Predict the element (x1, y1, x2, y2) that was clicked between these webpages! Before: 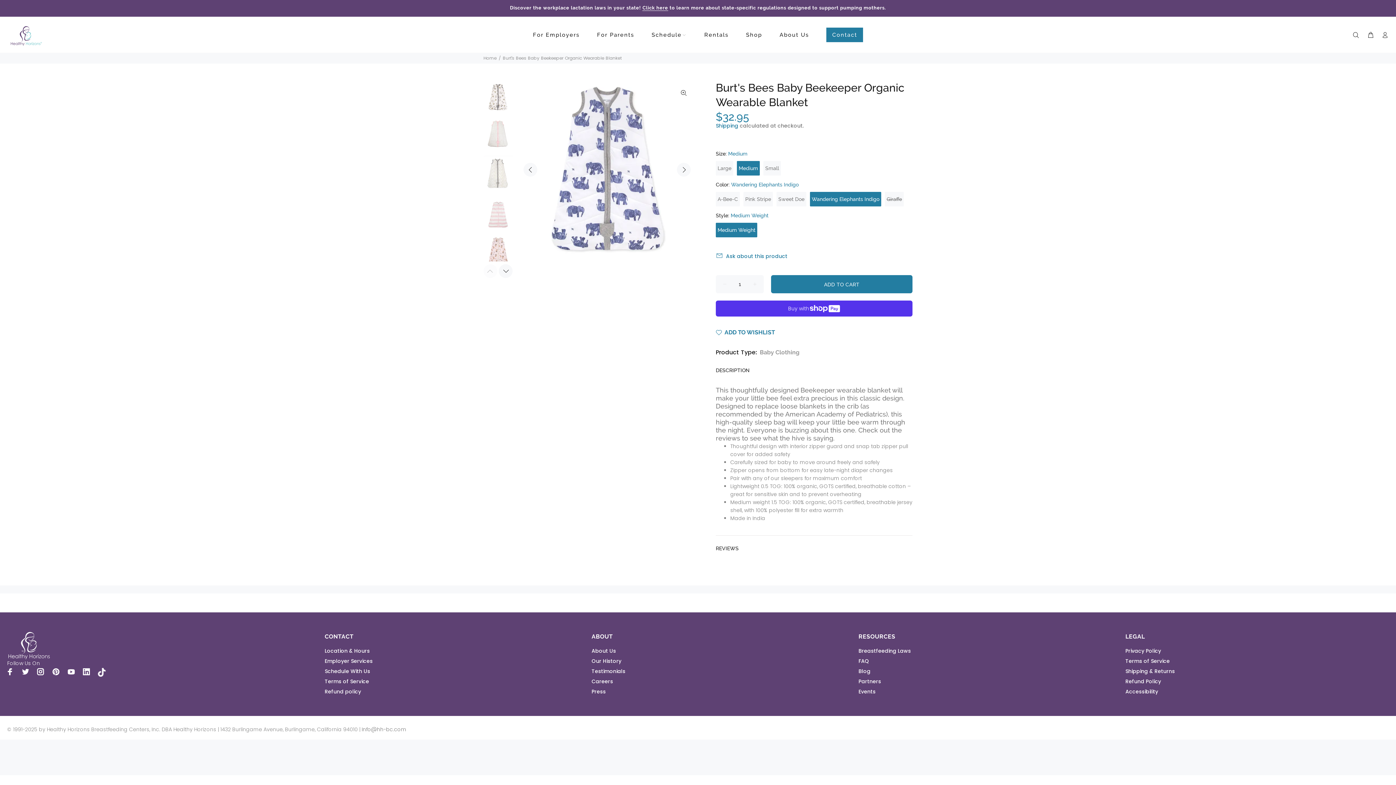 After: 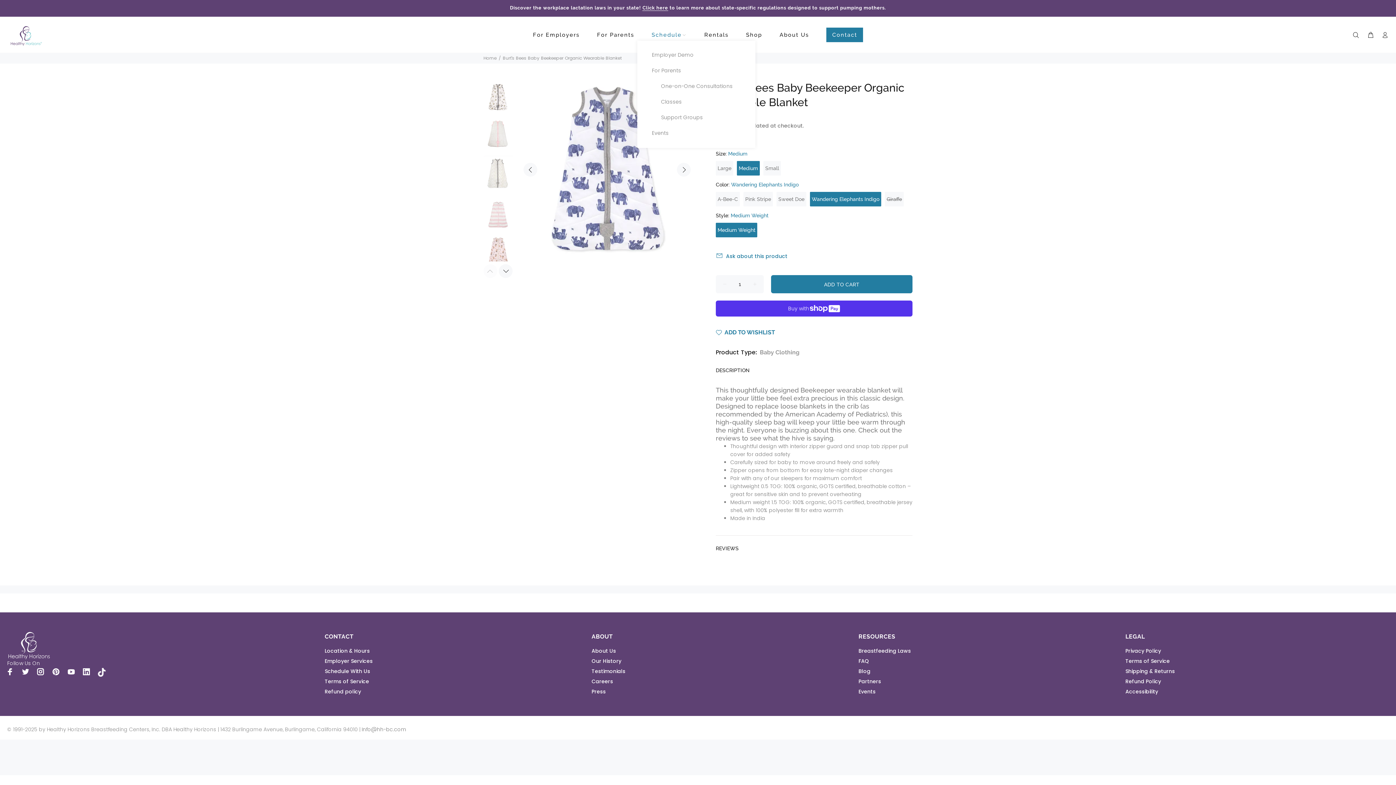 Action: bbox: (647, 28, 691, 40) label: Schedule